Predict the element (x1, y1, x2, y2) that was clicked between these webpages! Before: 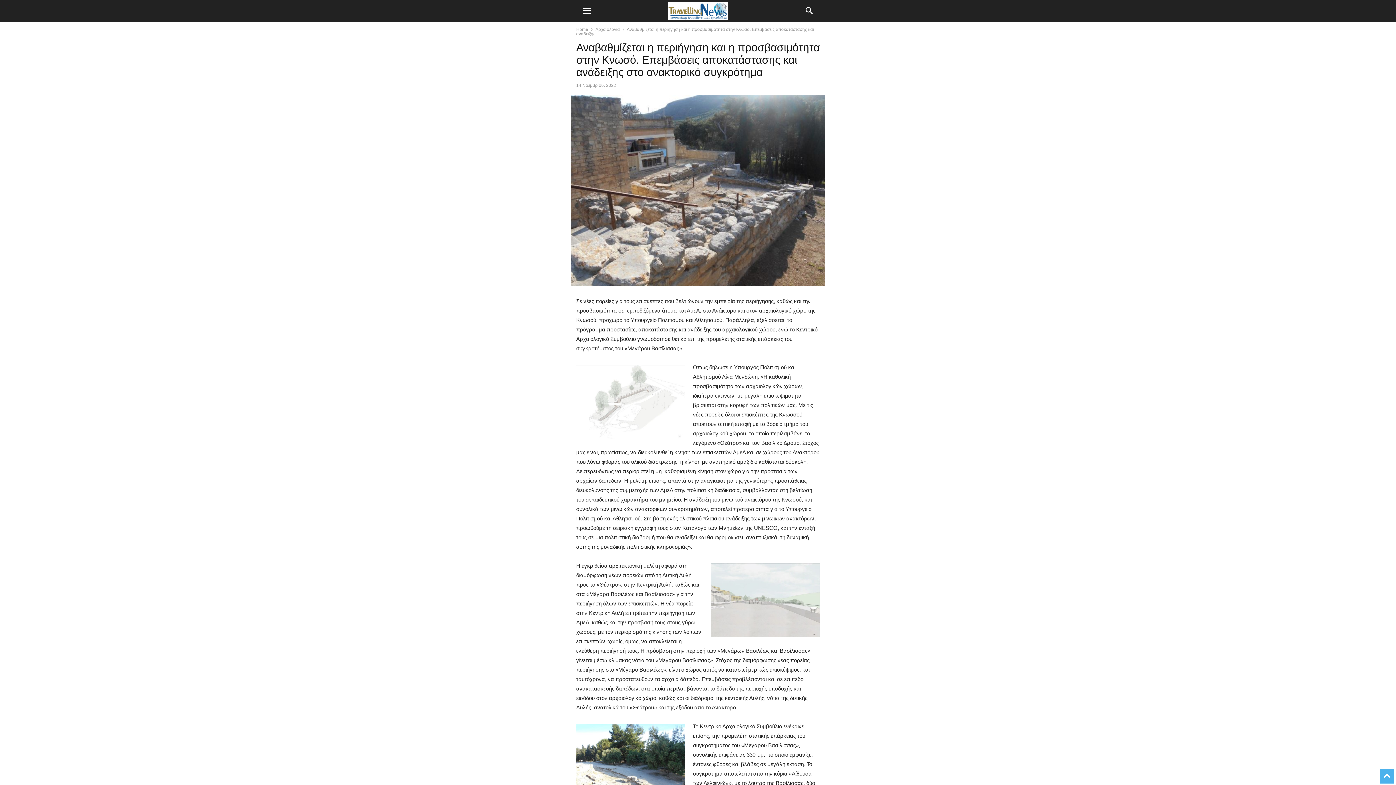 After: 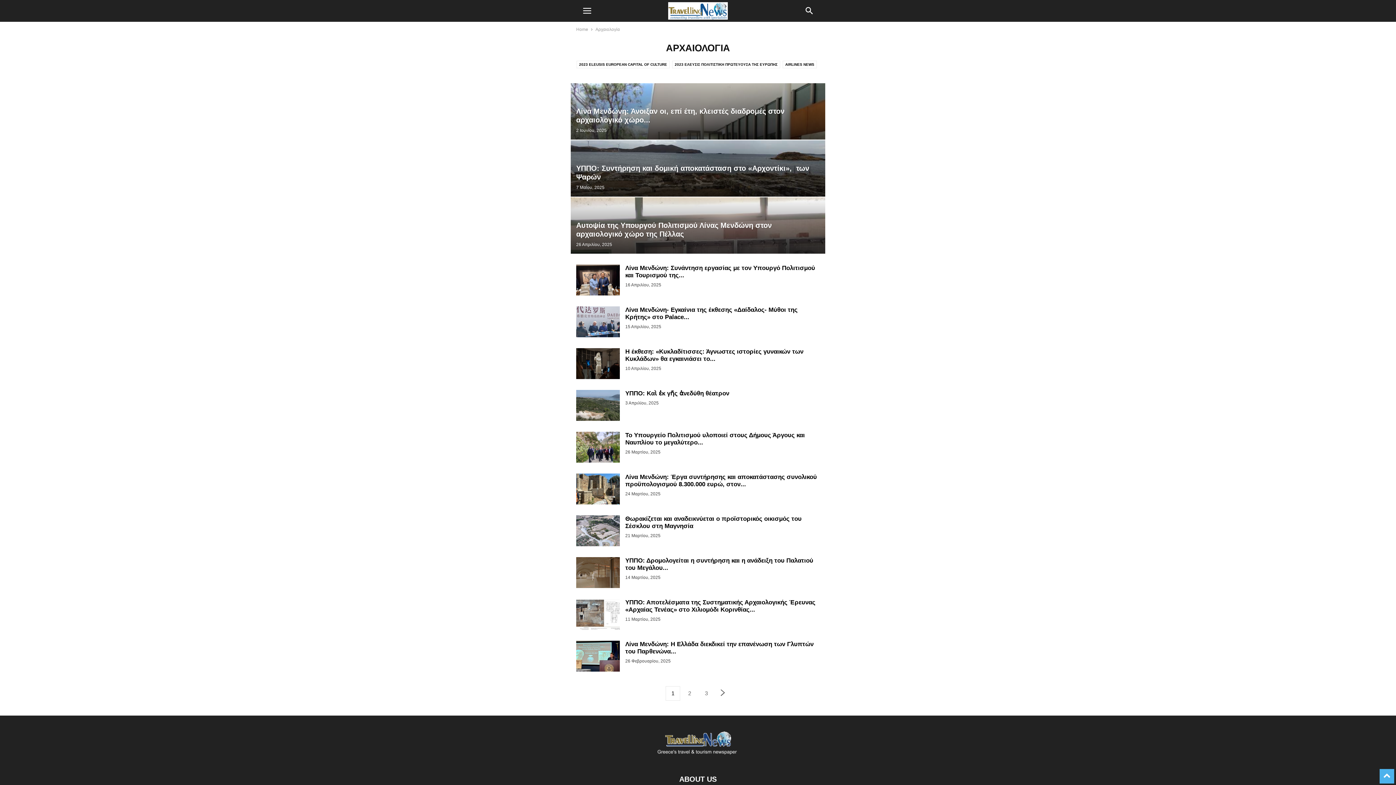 Action: label: Αρχαιολογία bbox: (595, 26, 620, 32)